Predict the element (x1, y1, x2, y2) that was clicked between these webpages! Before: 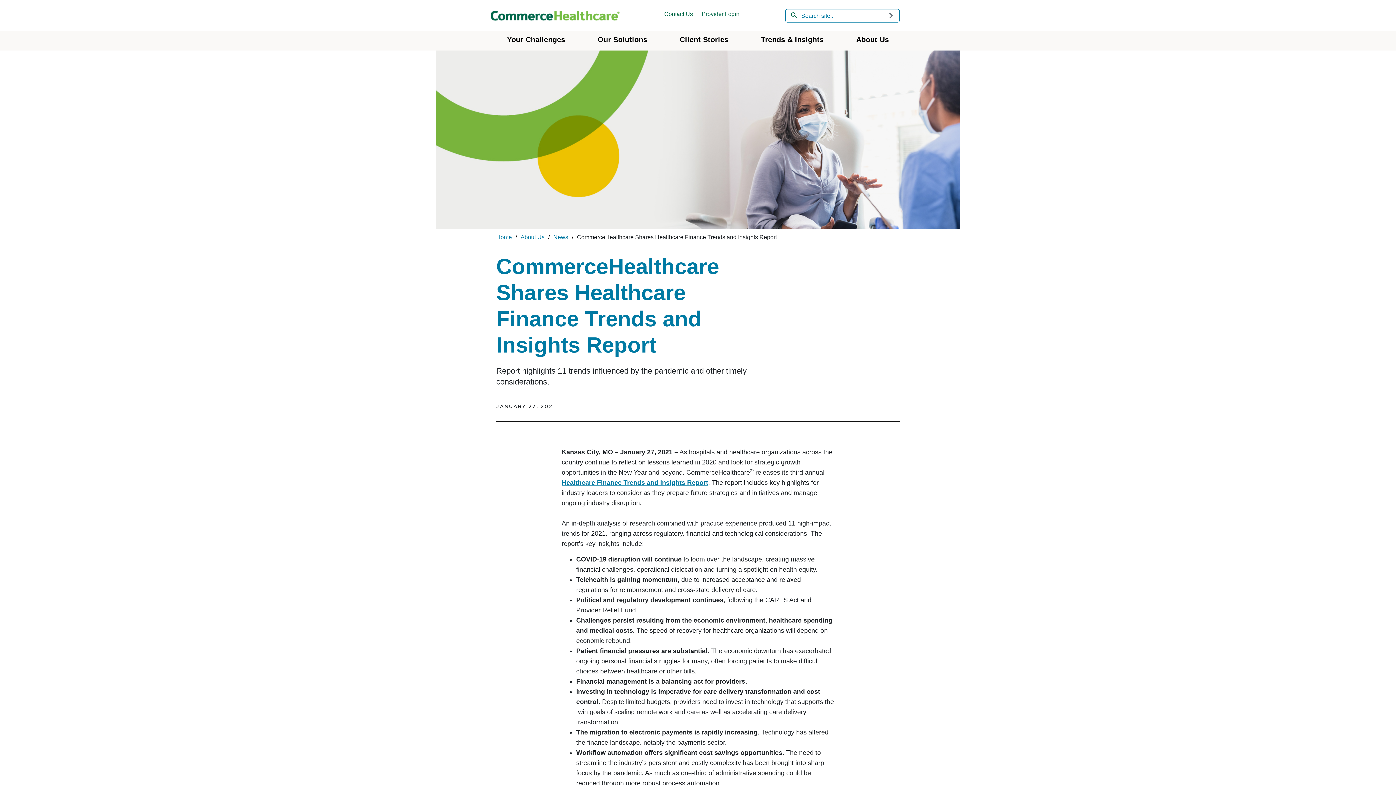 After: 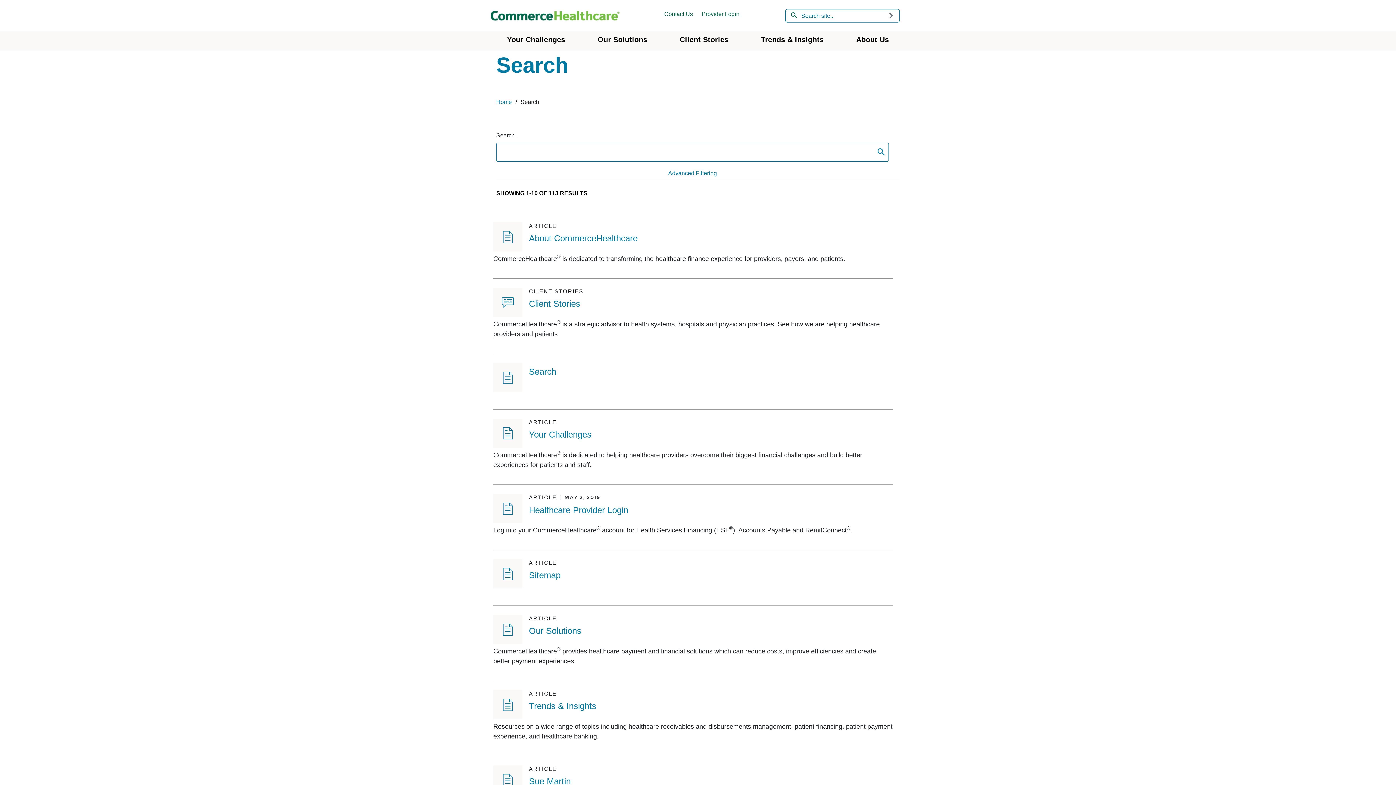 Action: label: Submit bbox: (888, 9, 894, 22)